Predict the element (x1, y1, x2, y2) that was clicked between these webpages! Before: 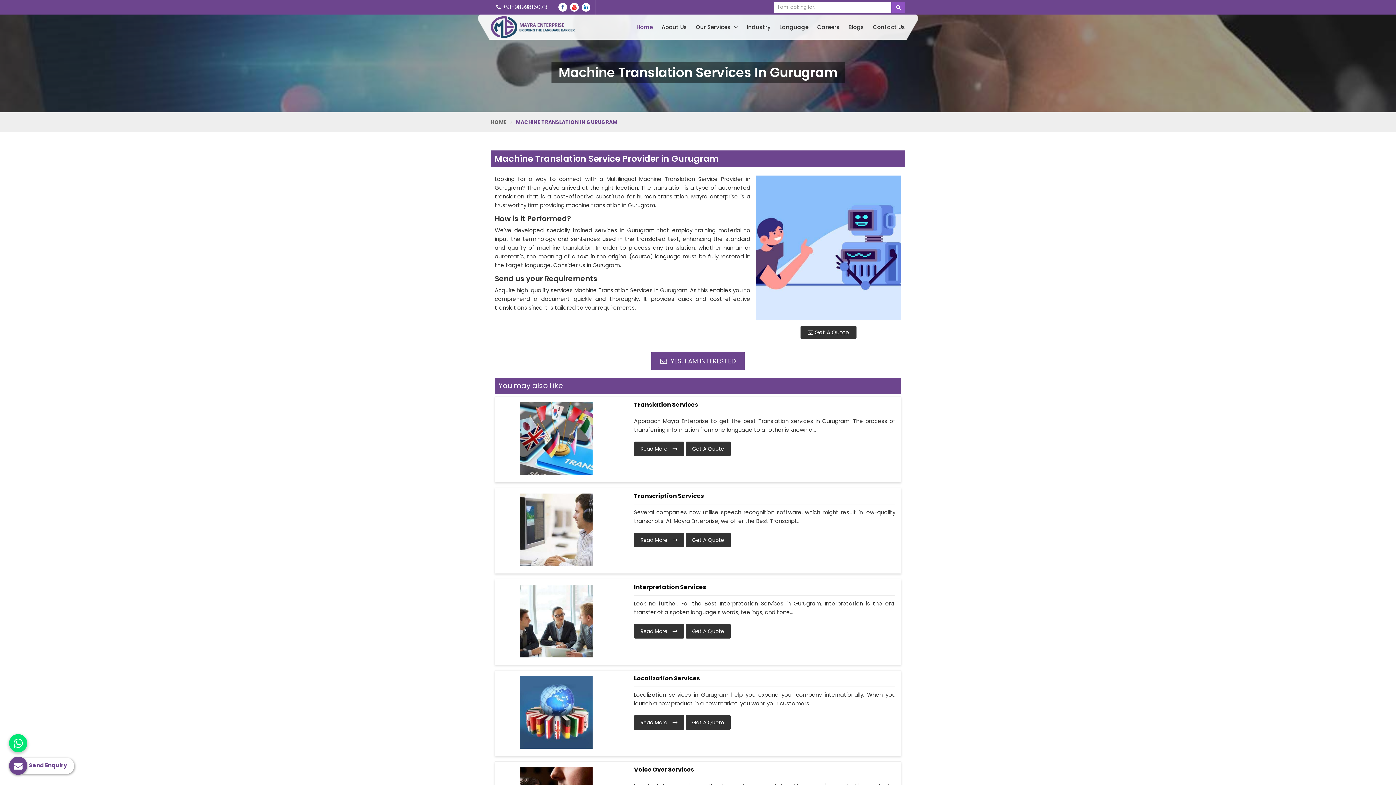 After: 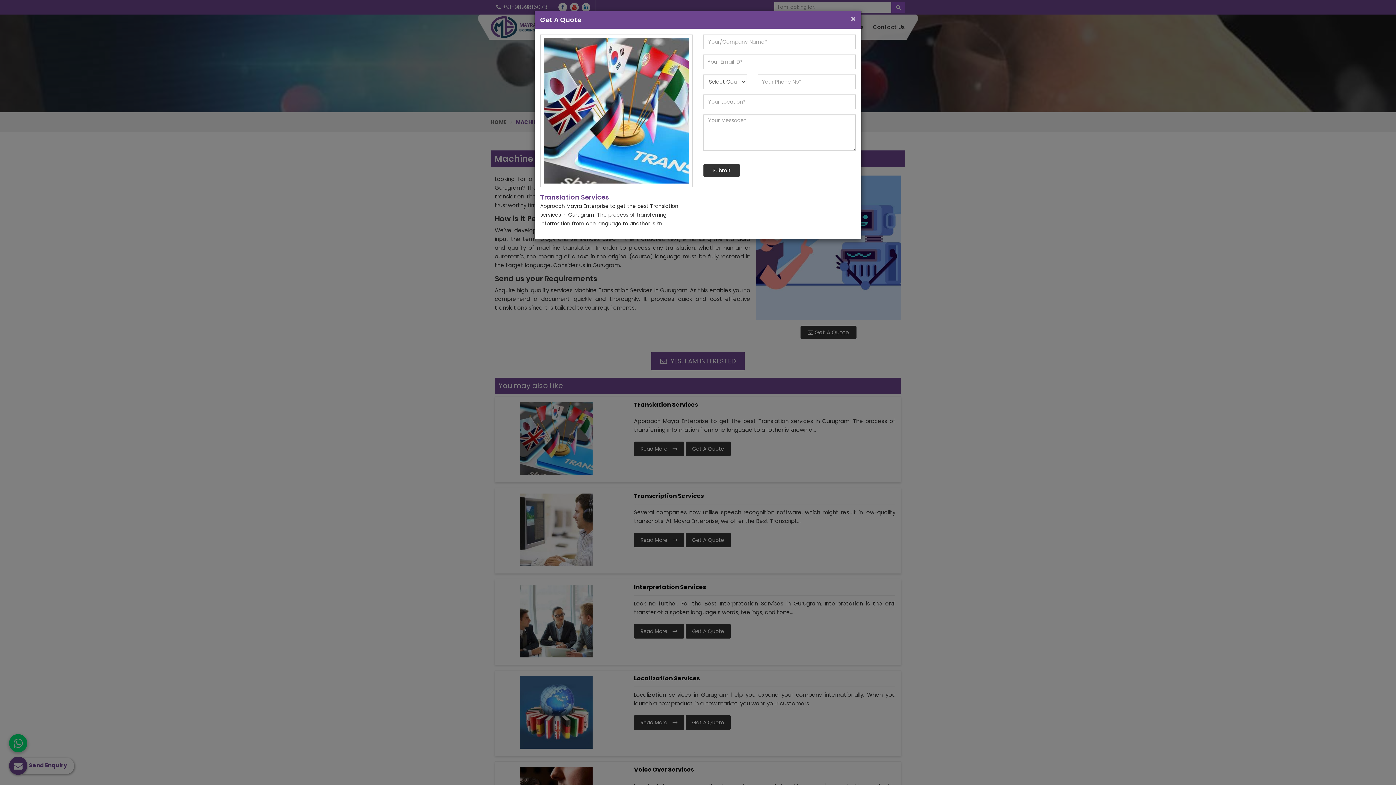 Action: label: Get A Quote bbox: (685, 441, 730, 456)